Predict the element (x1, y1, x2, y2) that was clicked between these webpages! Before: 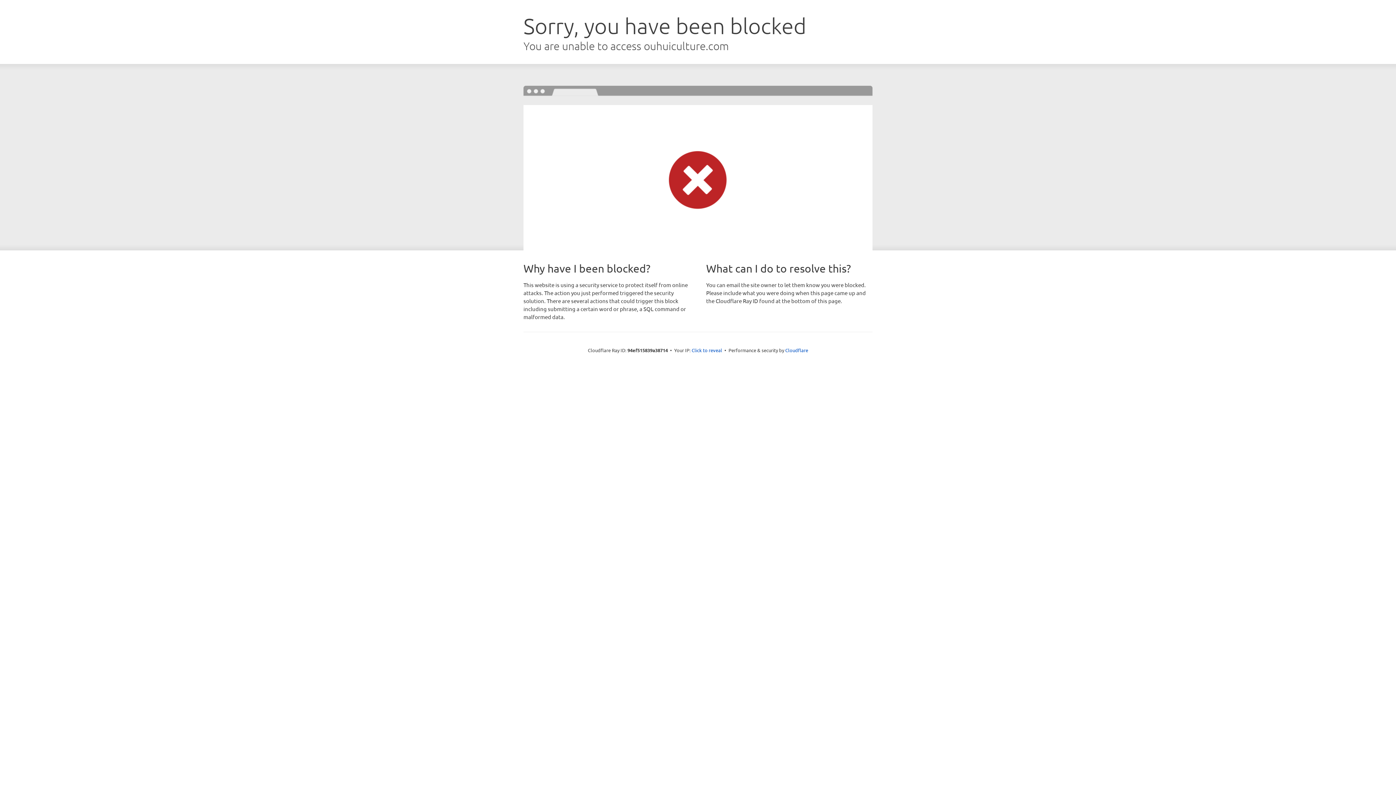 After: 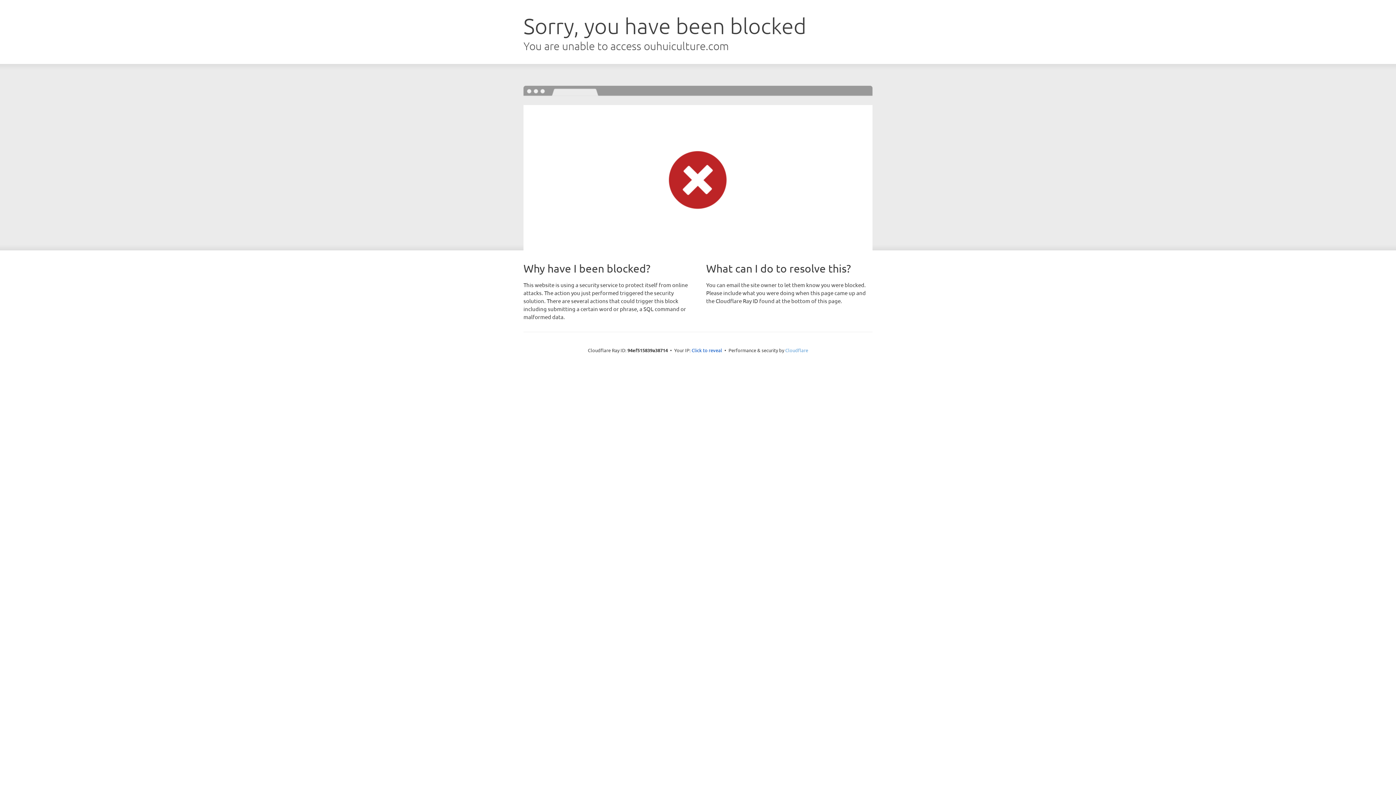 Action: label: Cloudflare bbox: (785, 347, 808, 353)